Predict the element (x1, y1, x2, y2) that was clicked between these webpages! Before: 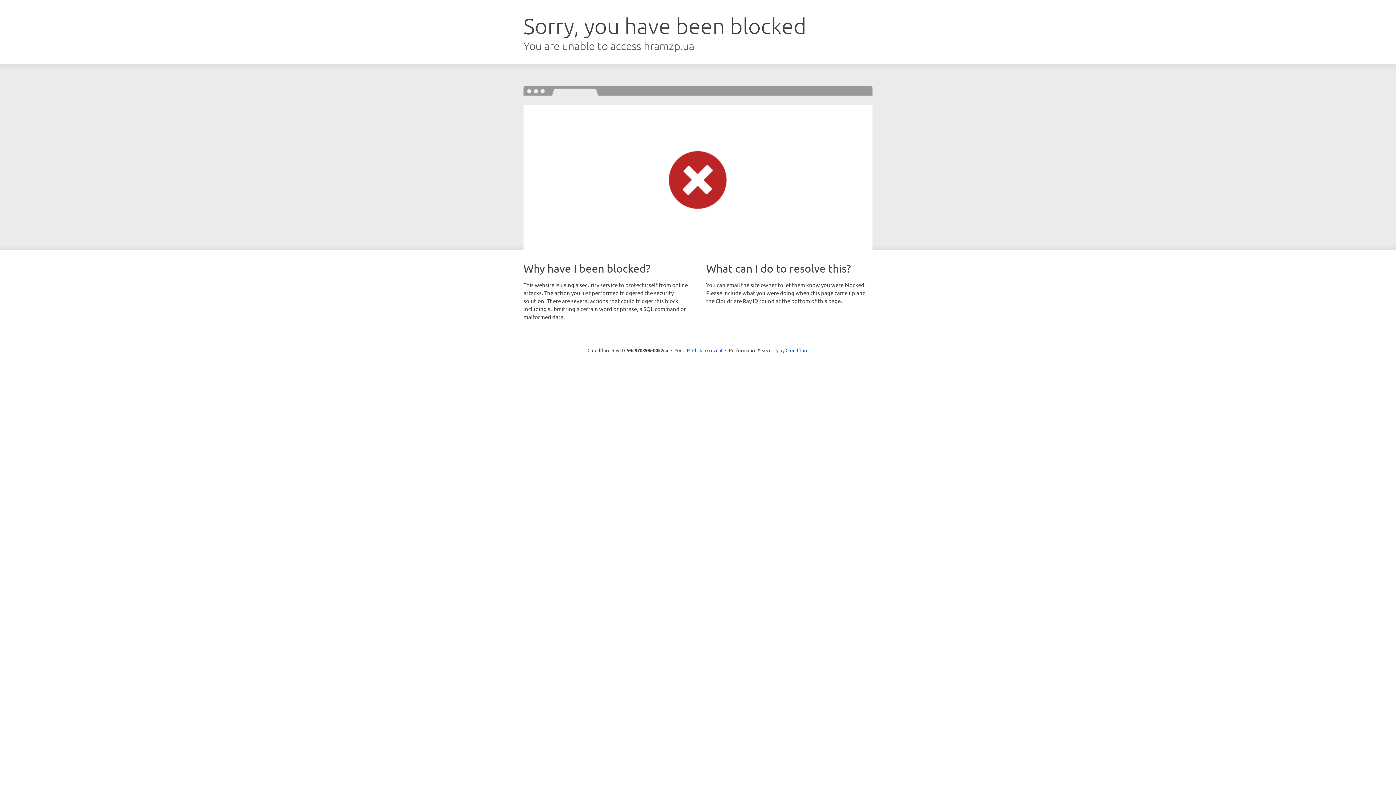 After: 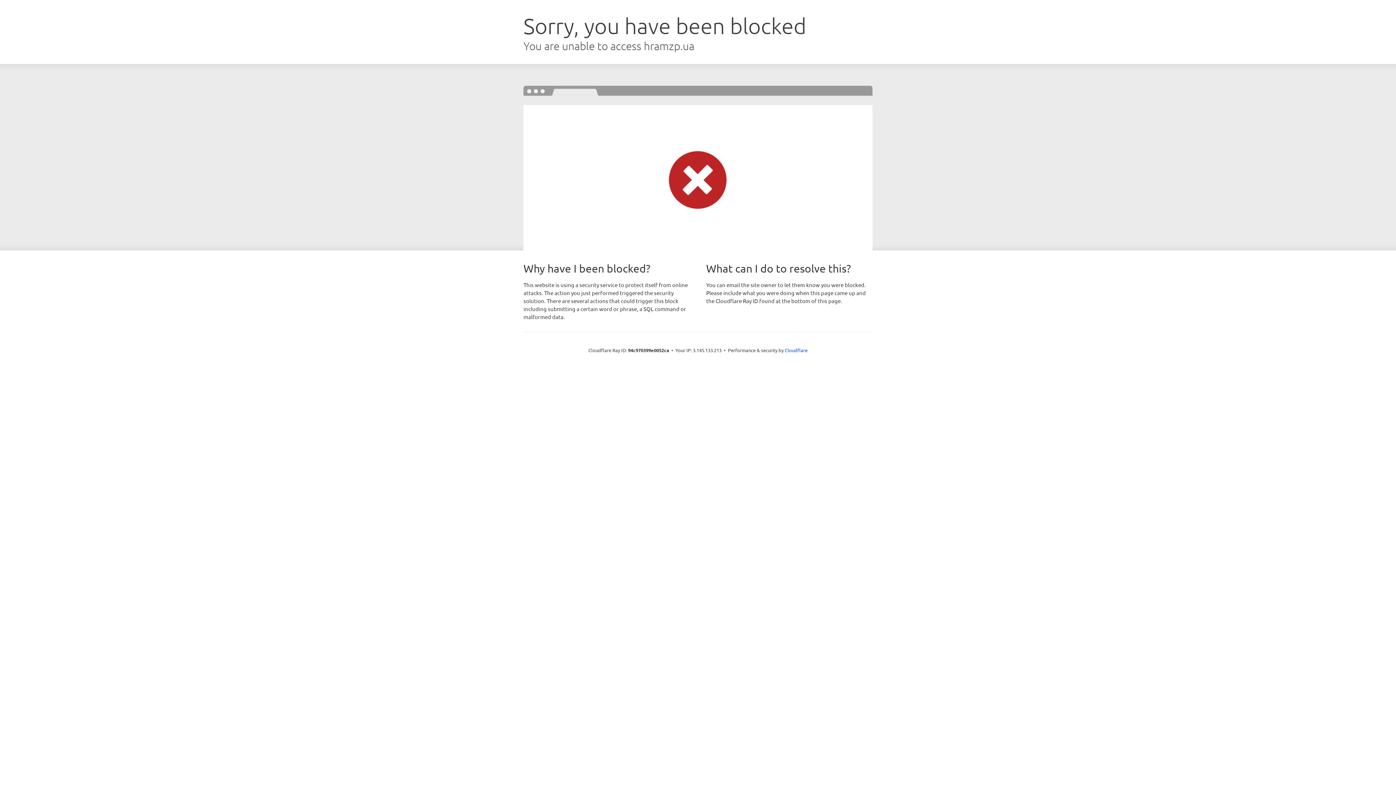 Action: bbox: (692, 346, 722, 353) label: Click to reveal